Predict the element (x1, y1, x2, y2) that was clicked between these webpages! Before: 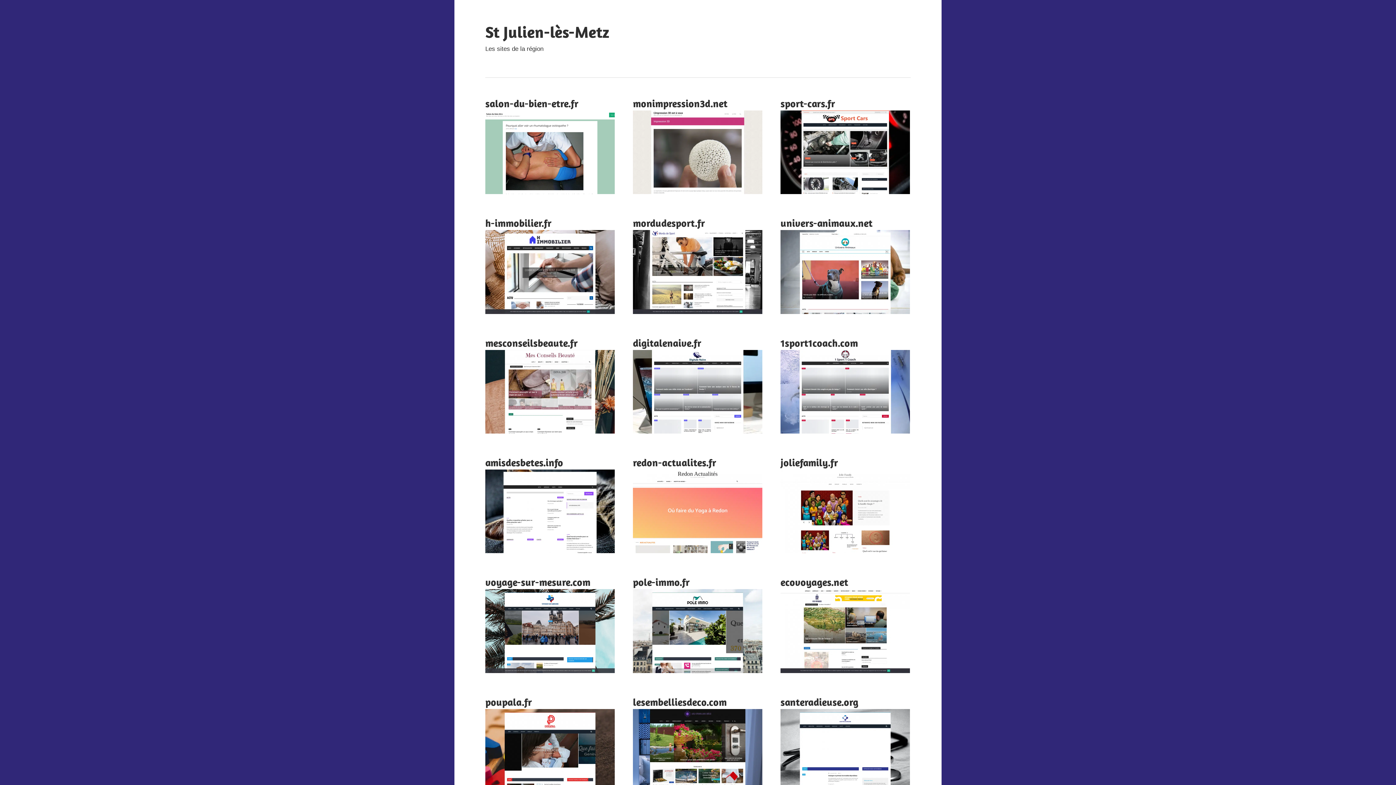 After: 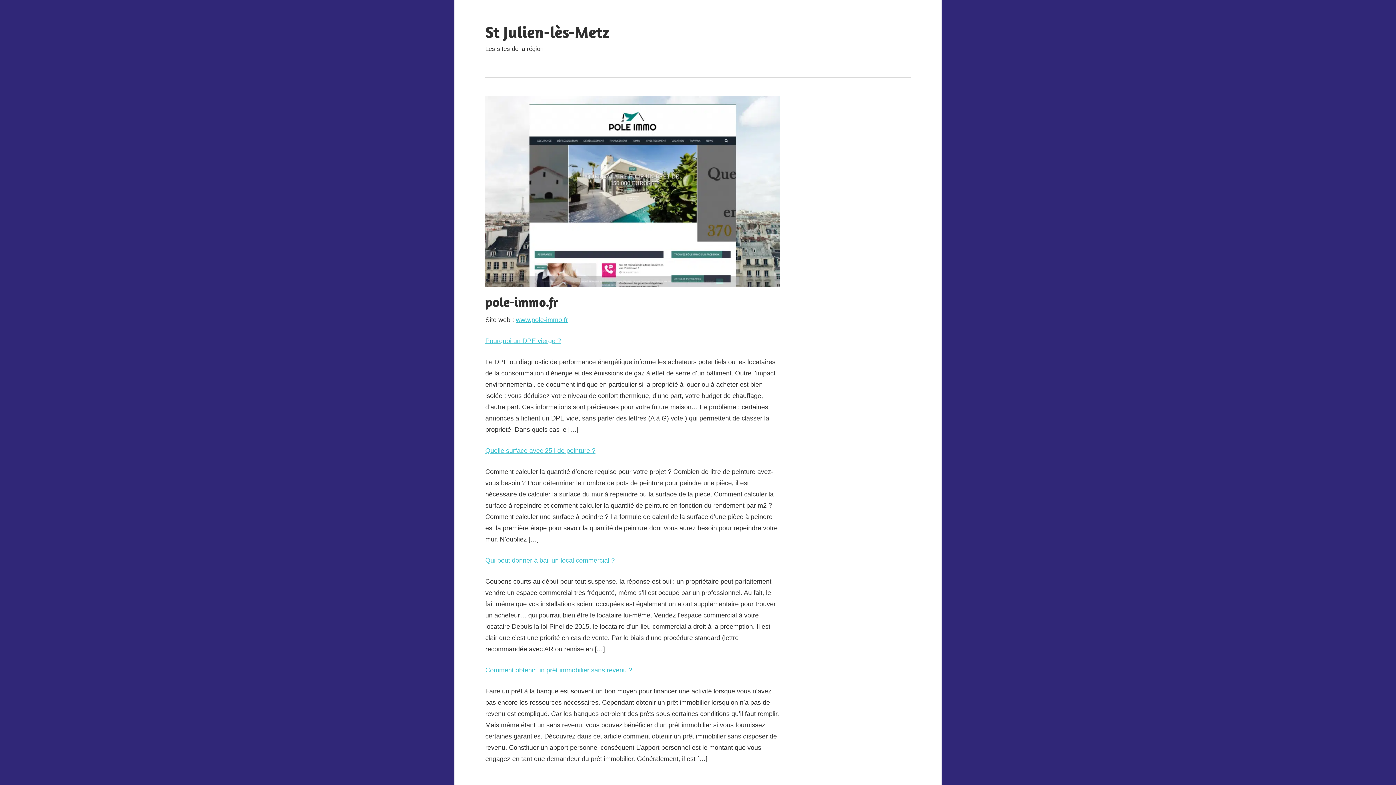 Action: label: pole-immo.fr bbox: (633, 576, 689, 588)